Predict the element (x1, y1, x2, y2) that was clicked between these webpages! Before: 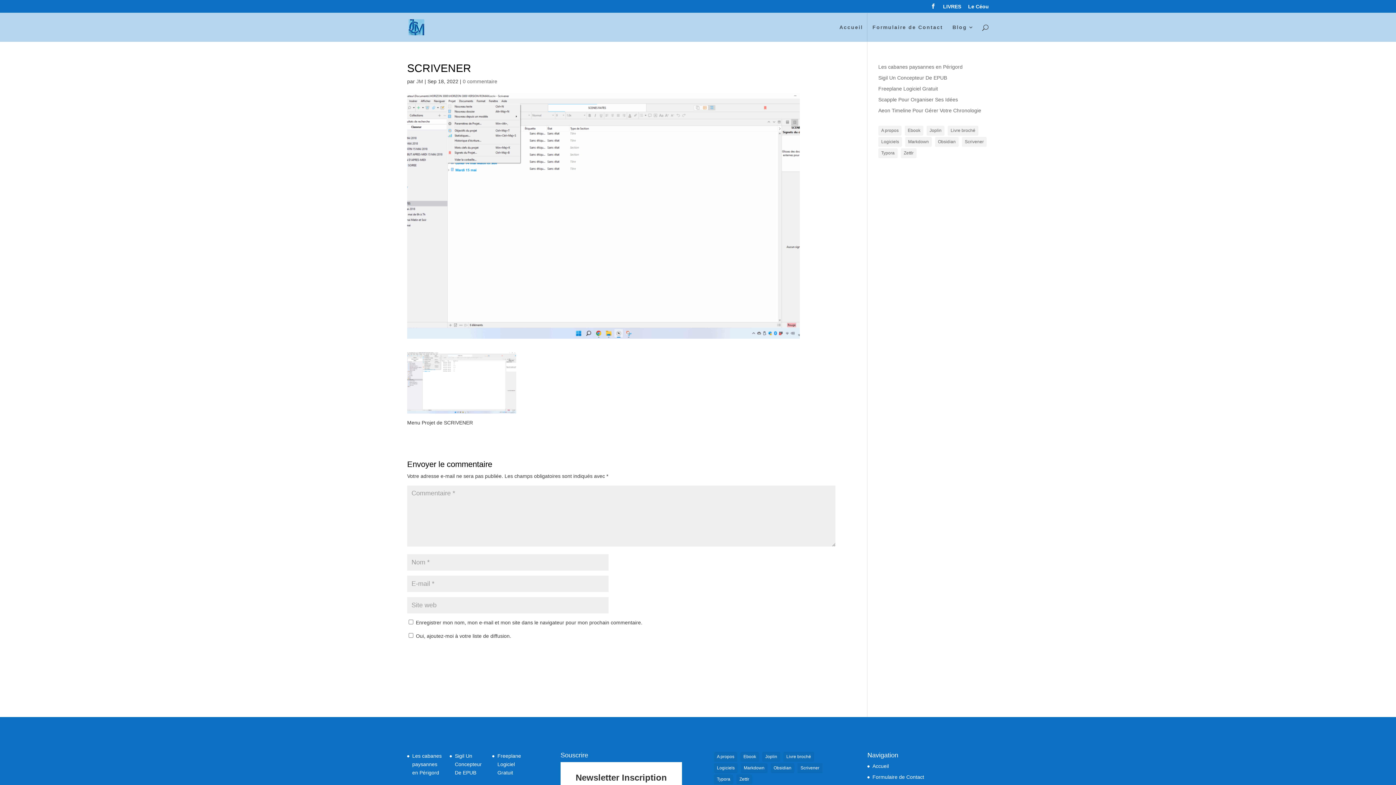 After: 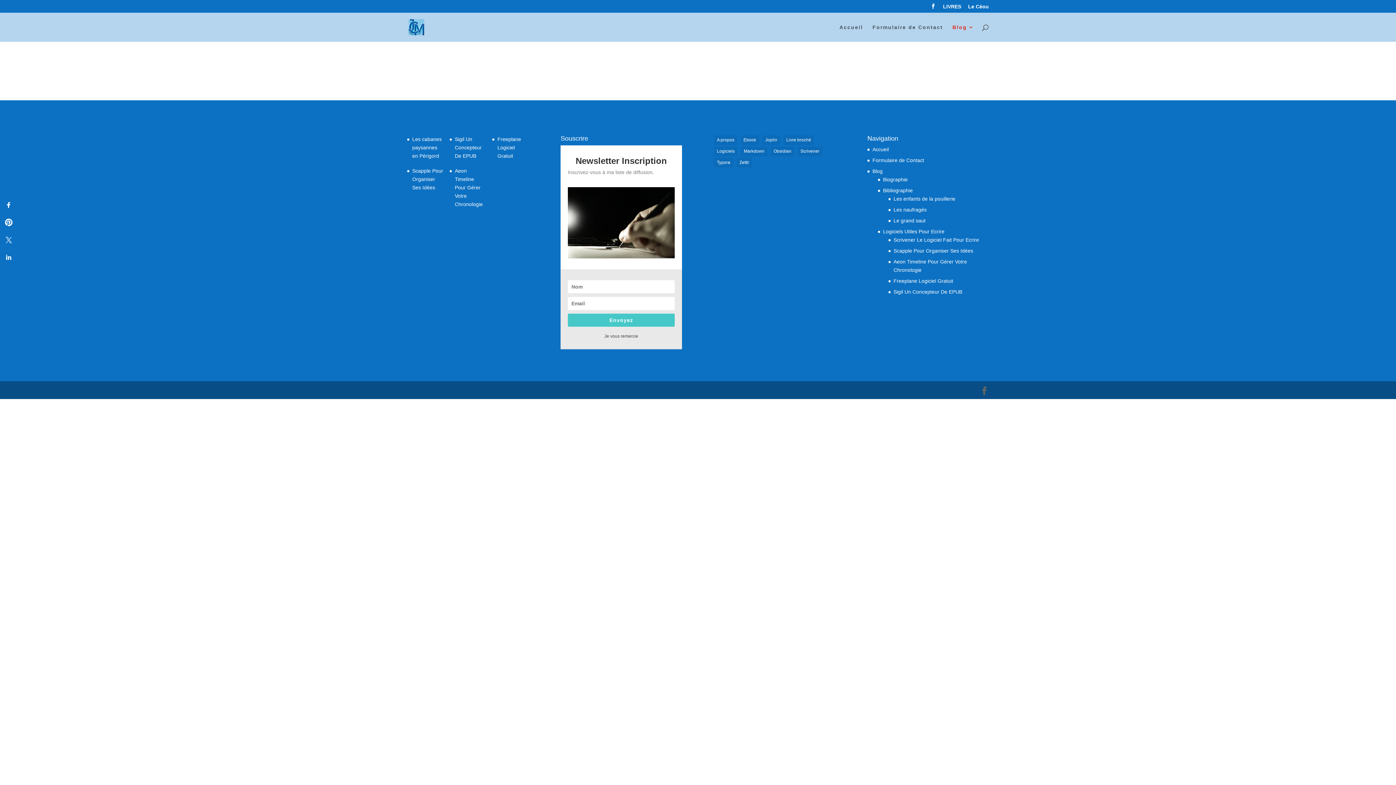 Action: label: Blog bbox: (952, 24, 974, 41)